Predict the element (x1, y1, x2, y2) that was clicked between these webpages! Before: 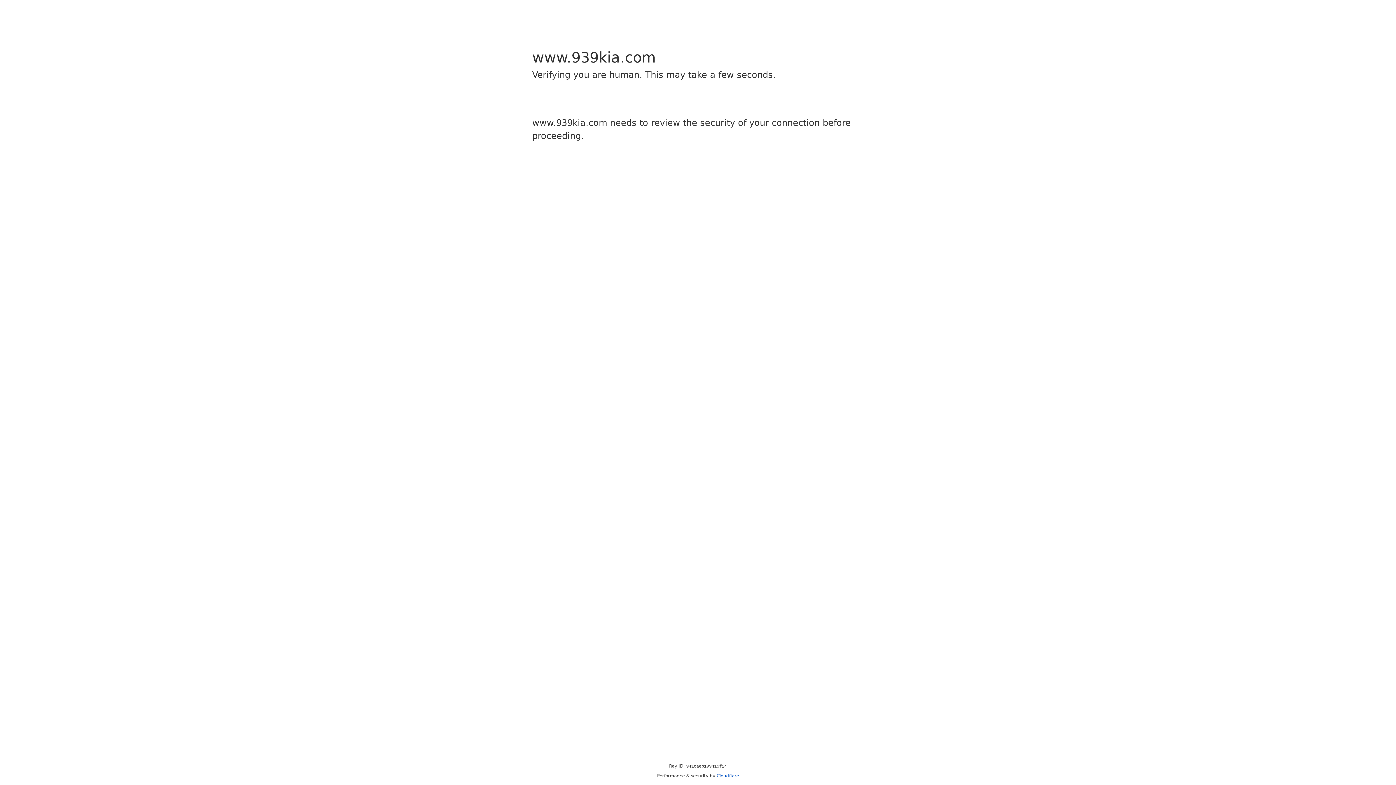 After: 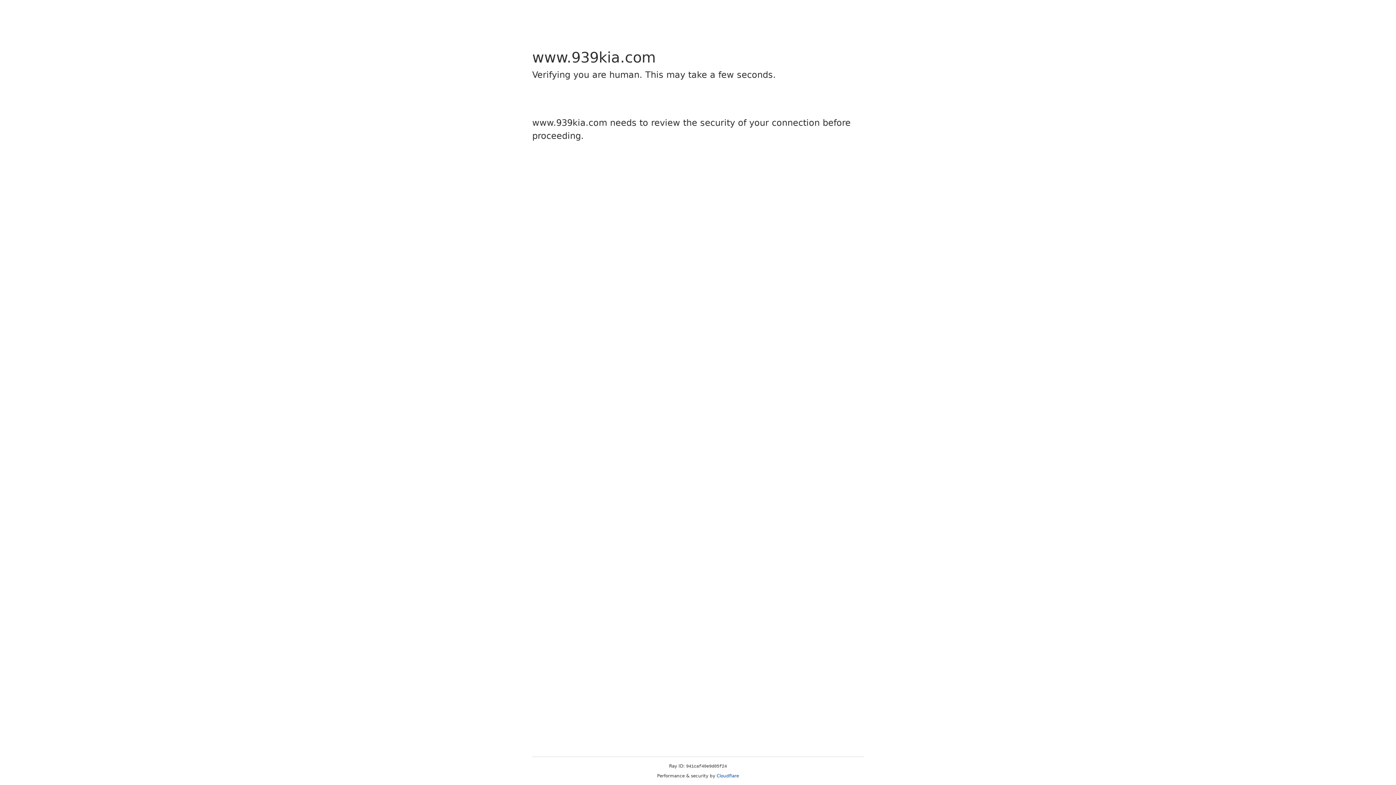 Action: label: Cloudflare bbox: (716, 773, 739, 778)